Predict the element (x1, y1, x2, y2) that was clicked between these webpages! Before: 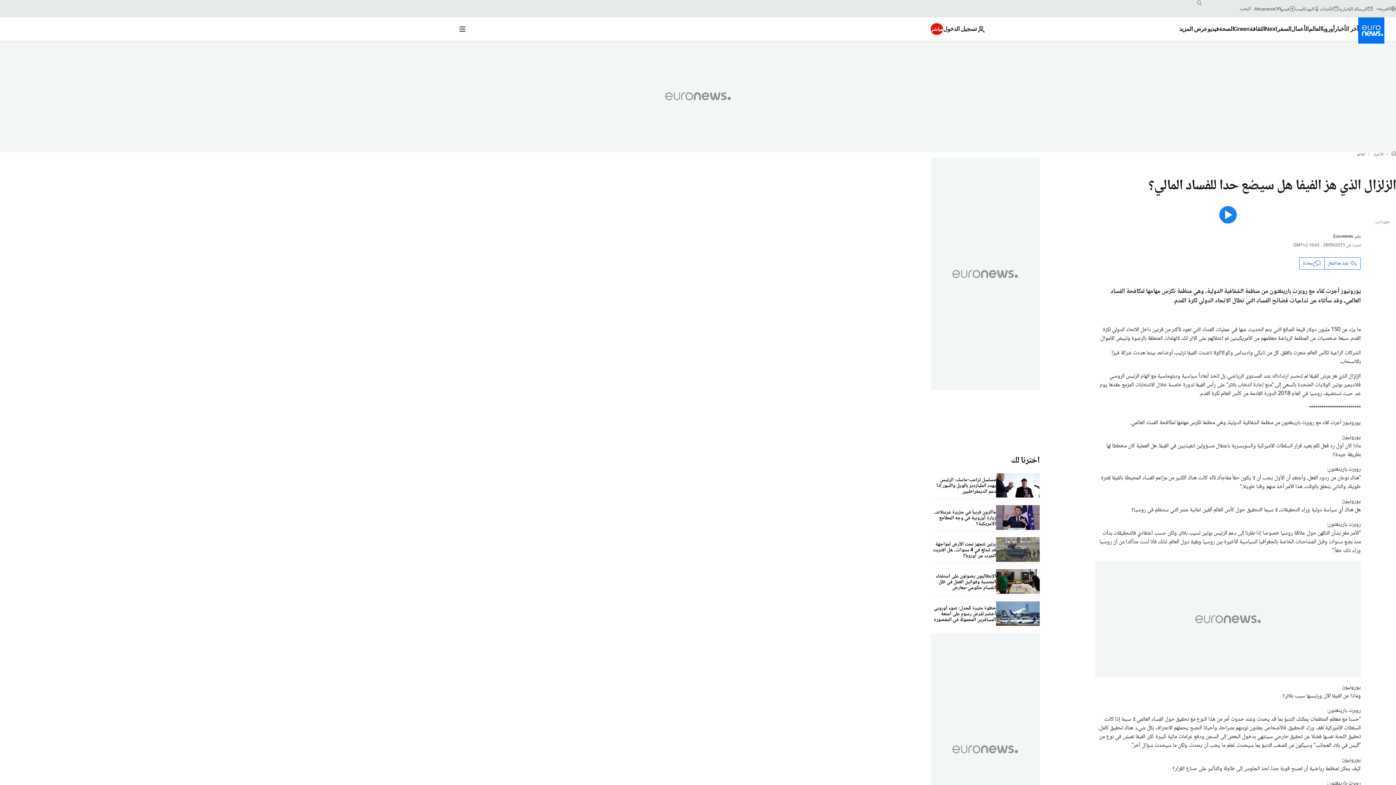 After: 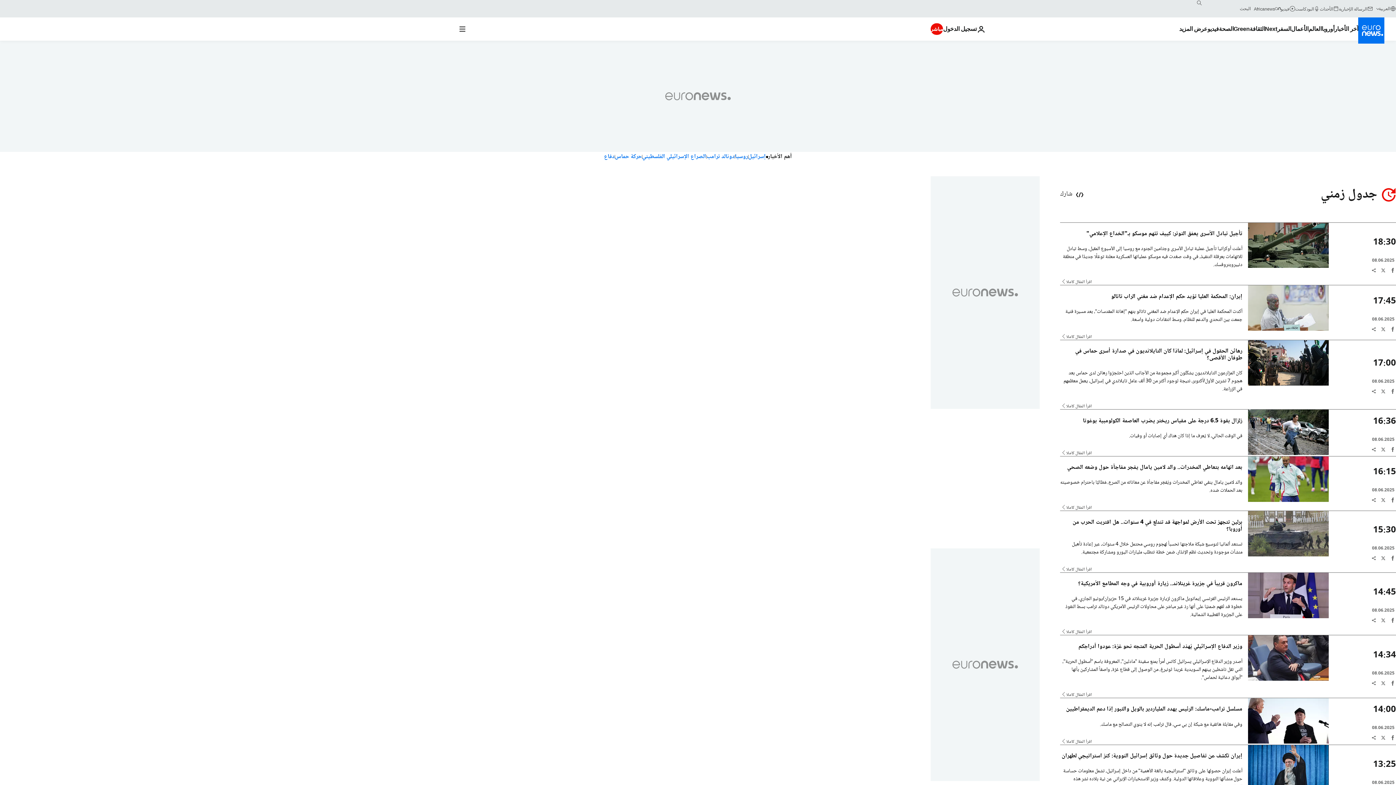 Action: bbox: (1334, 17, 1358, 40) label: Read more about آخر الأخبار